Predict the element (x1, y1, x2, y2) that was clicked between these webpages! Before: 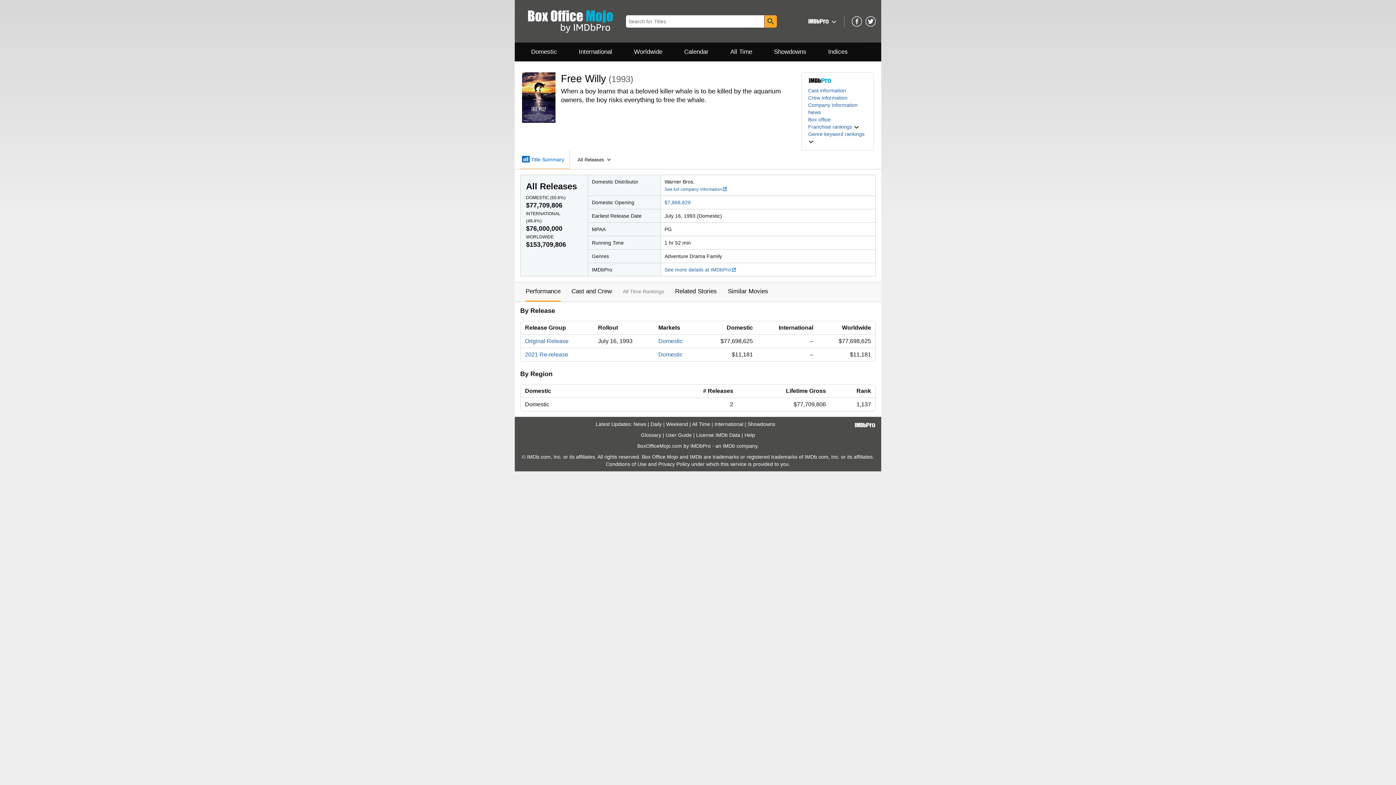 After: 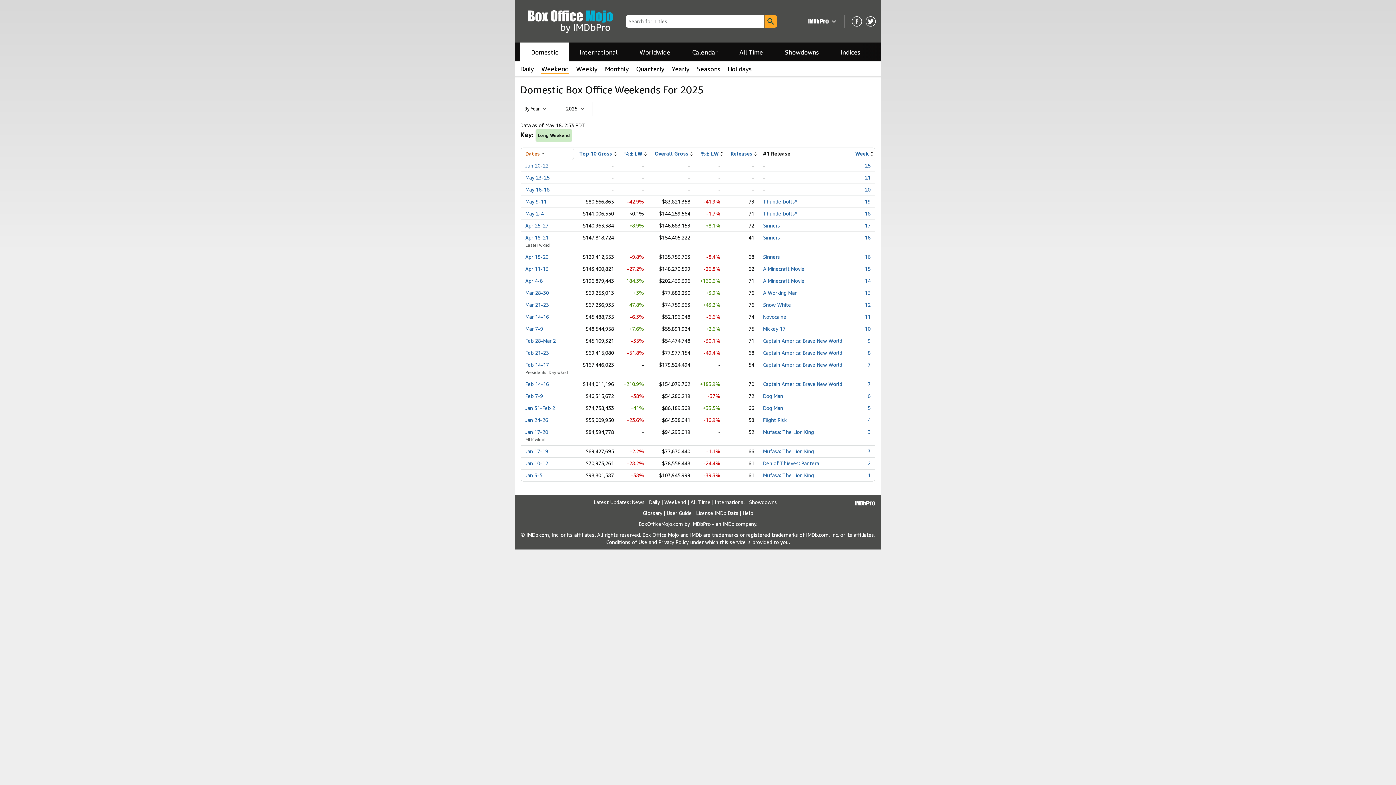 Action: bbox: (666, 421, 688, 427) label: Weekend